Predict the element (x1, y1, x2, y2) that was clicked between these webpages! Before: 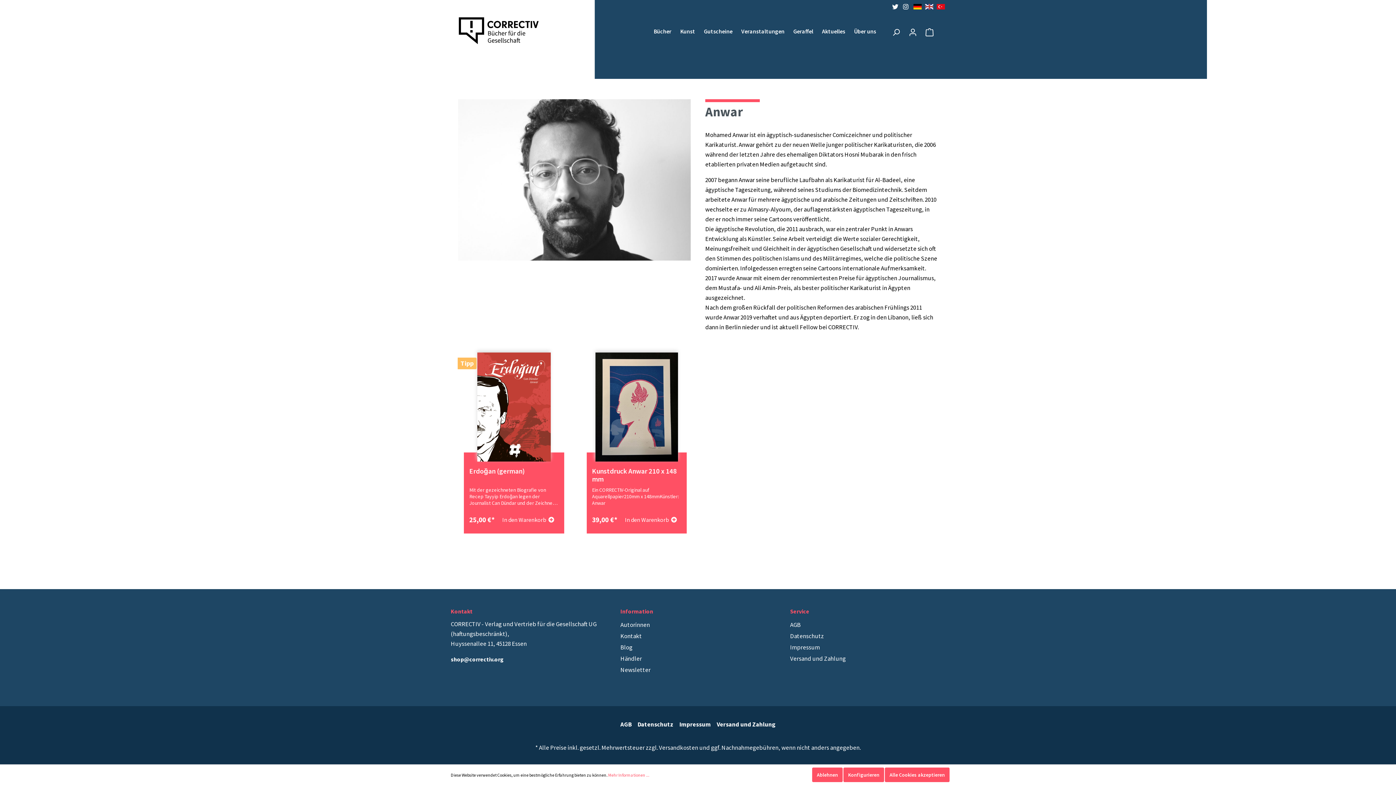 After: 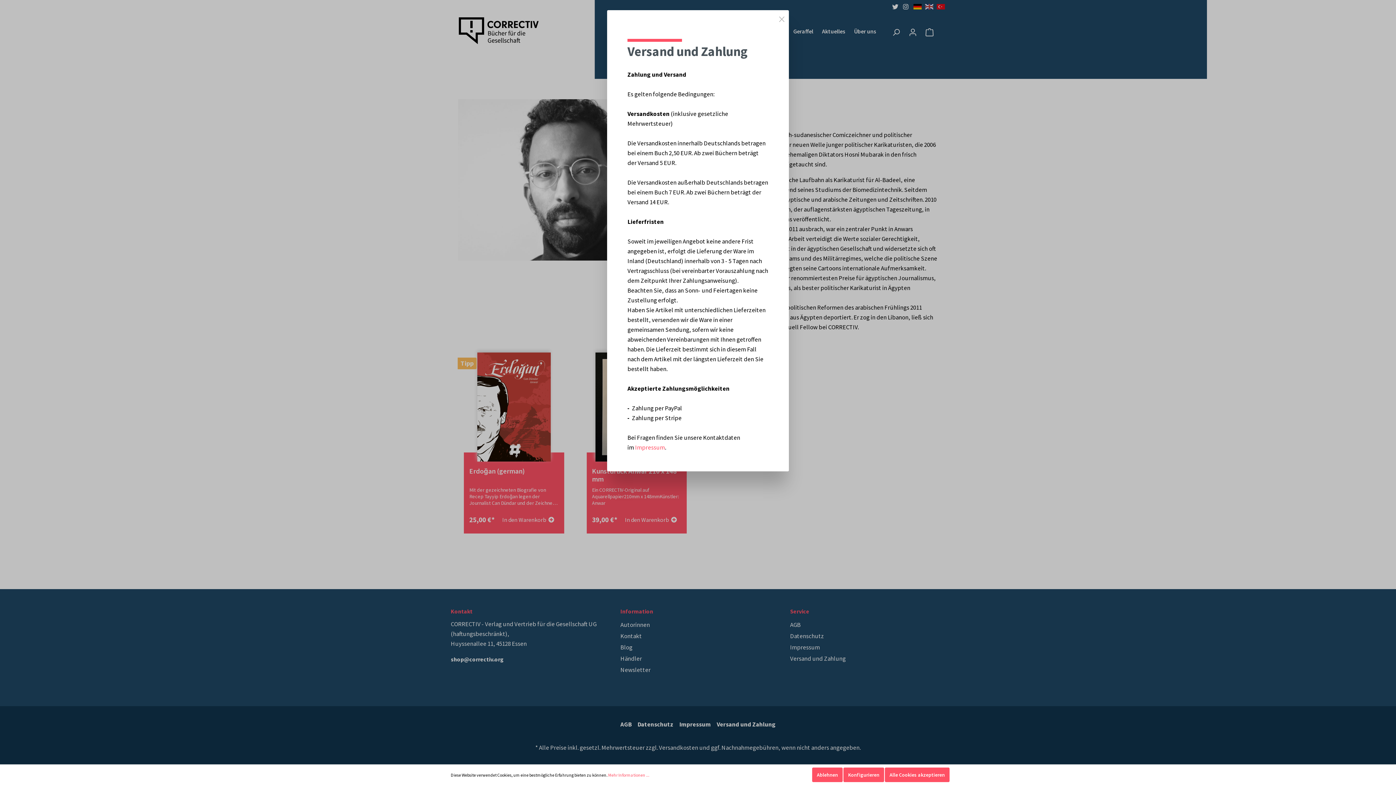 Action: bbox: (659, 744, 698, 752) label: Versandkosten